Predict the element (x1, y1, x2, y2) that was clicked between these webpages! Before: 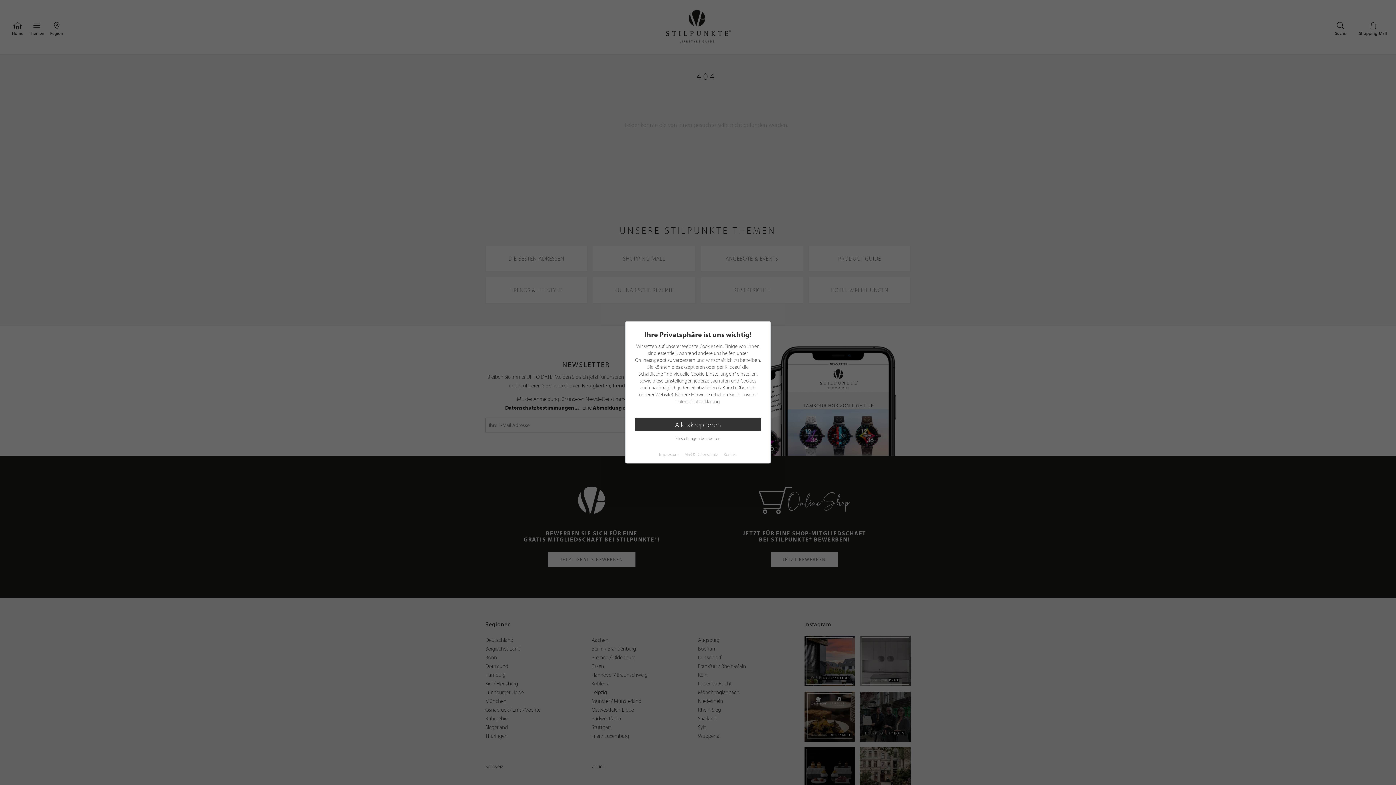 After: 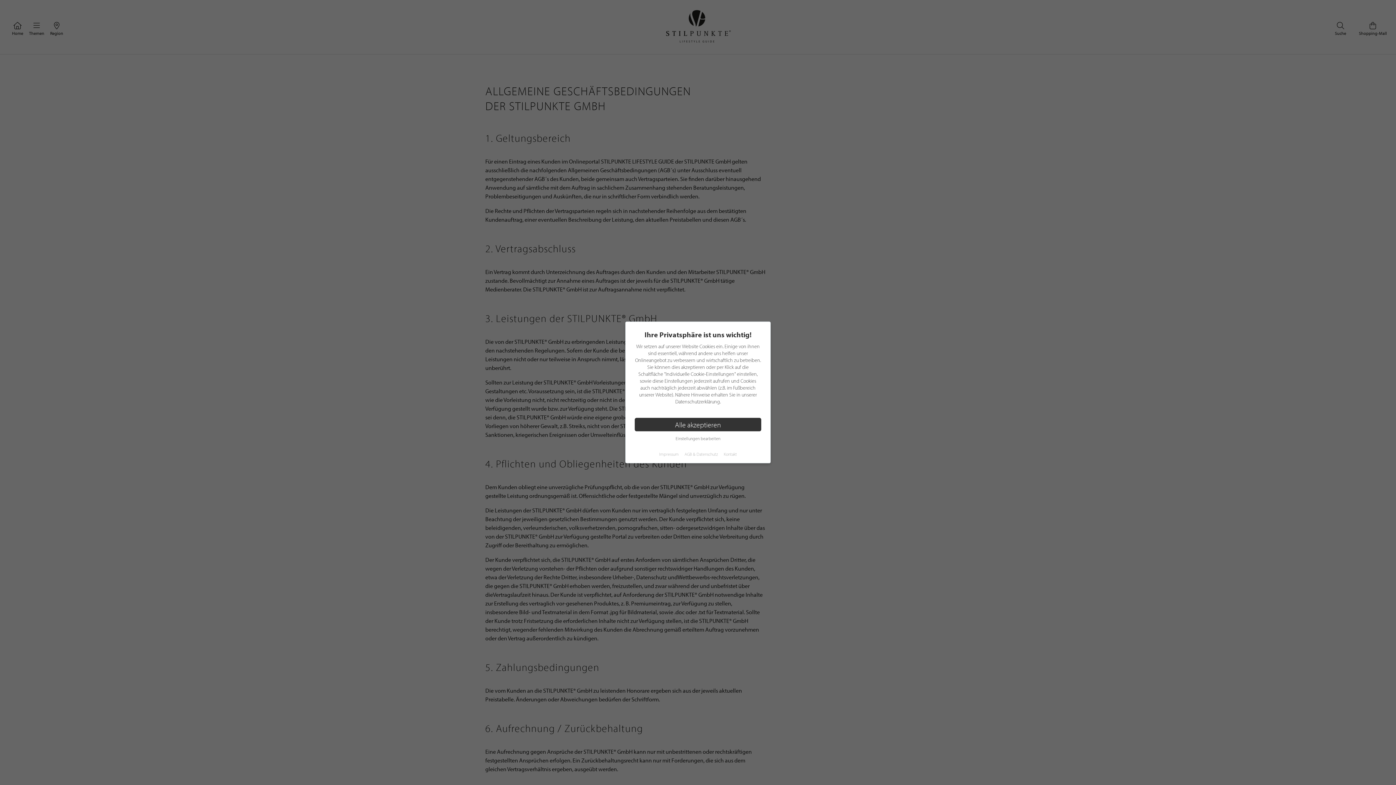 Action: label: AGB & Datenschutz bbox: (684, 451, 718, 457)